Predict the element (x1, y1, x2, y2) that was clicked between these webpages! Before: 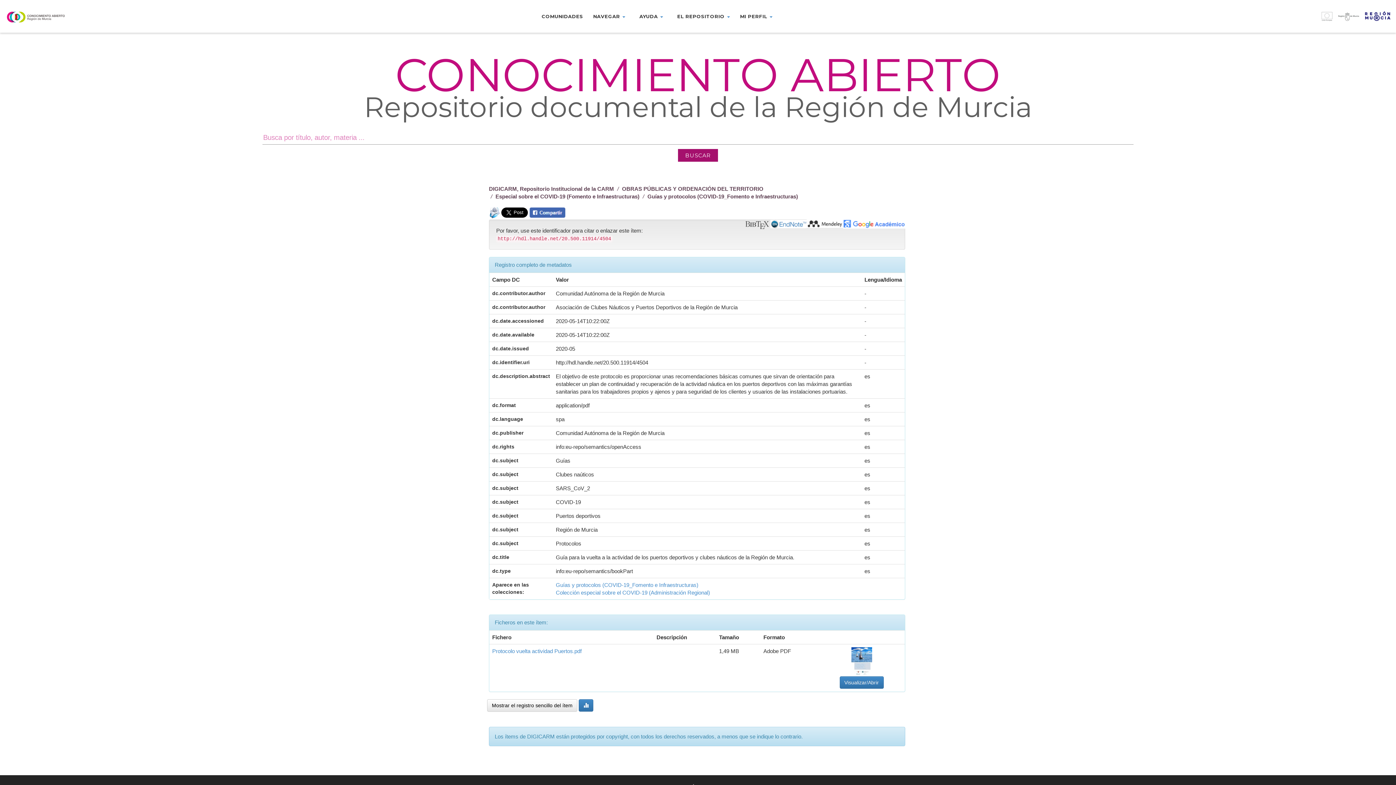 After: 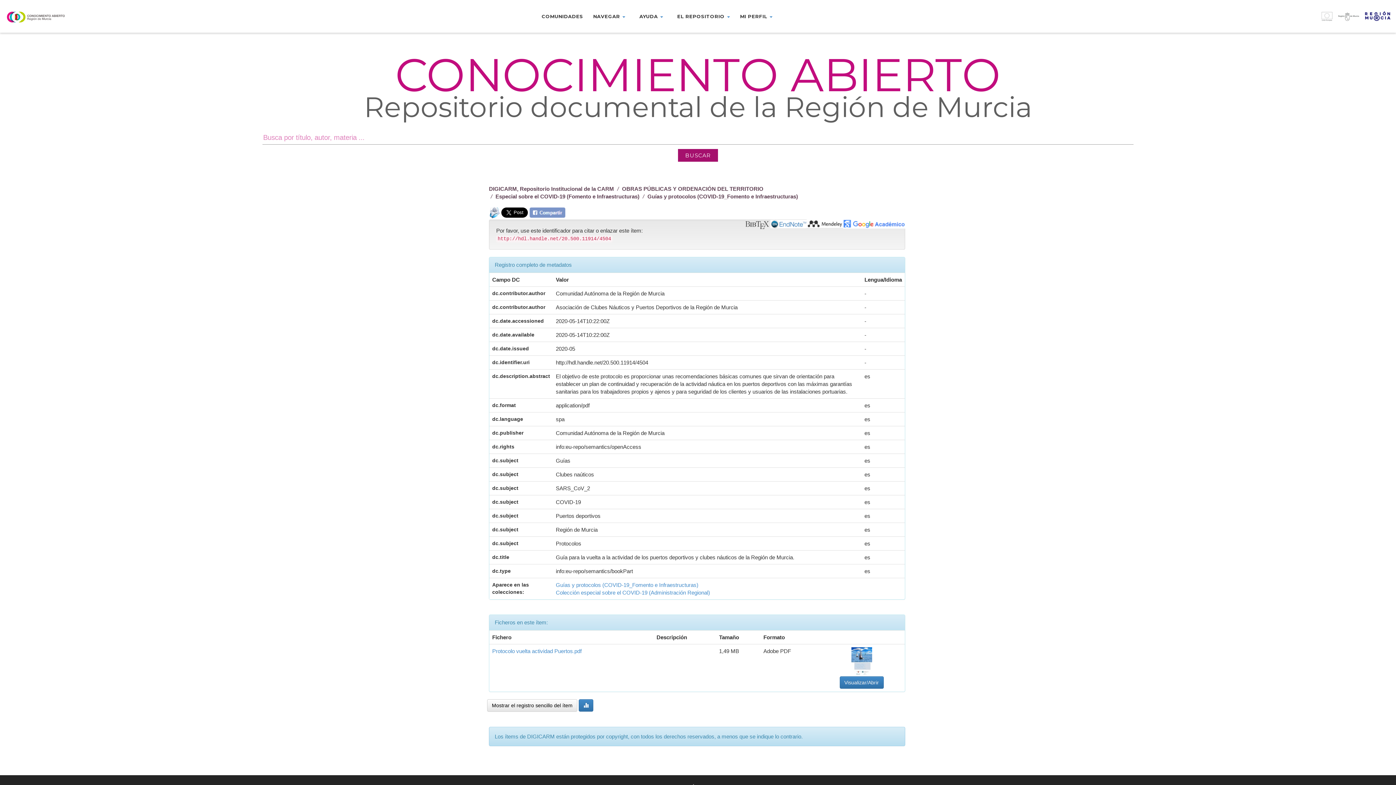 Action: bbox: (529, 212, 565, 218)